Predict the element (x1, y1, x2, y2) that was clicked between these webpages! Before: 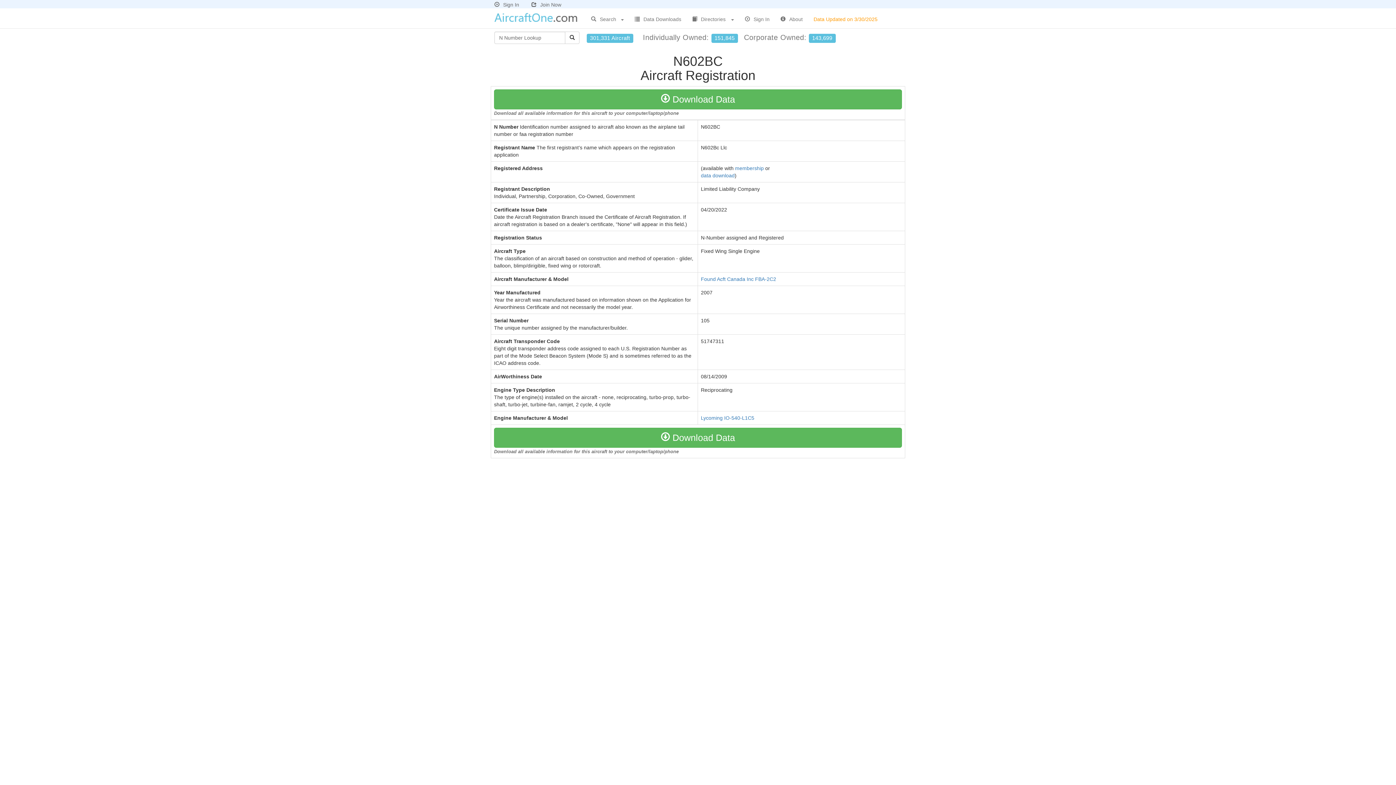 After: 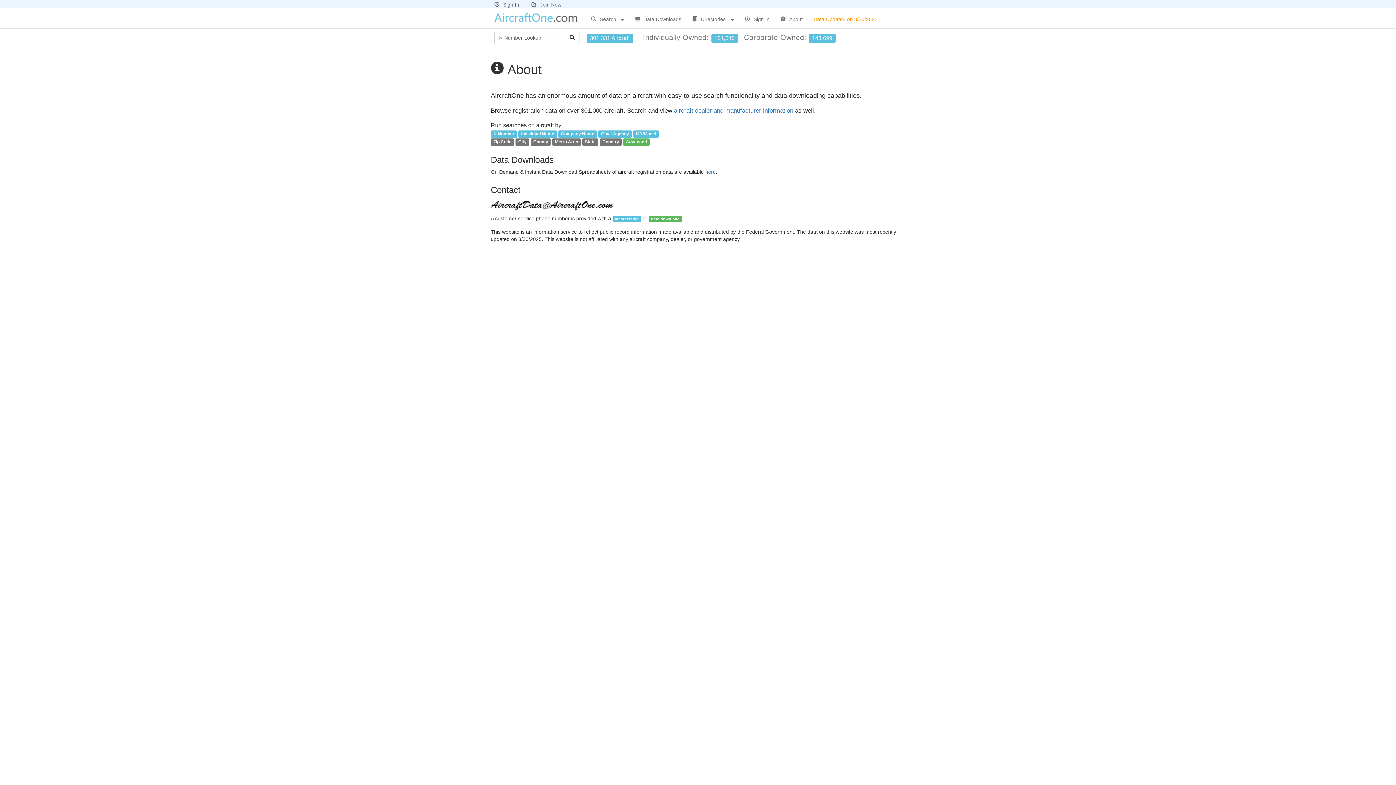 Action: label: About bbox: (775, 10, 808, 28)